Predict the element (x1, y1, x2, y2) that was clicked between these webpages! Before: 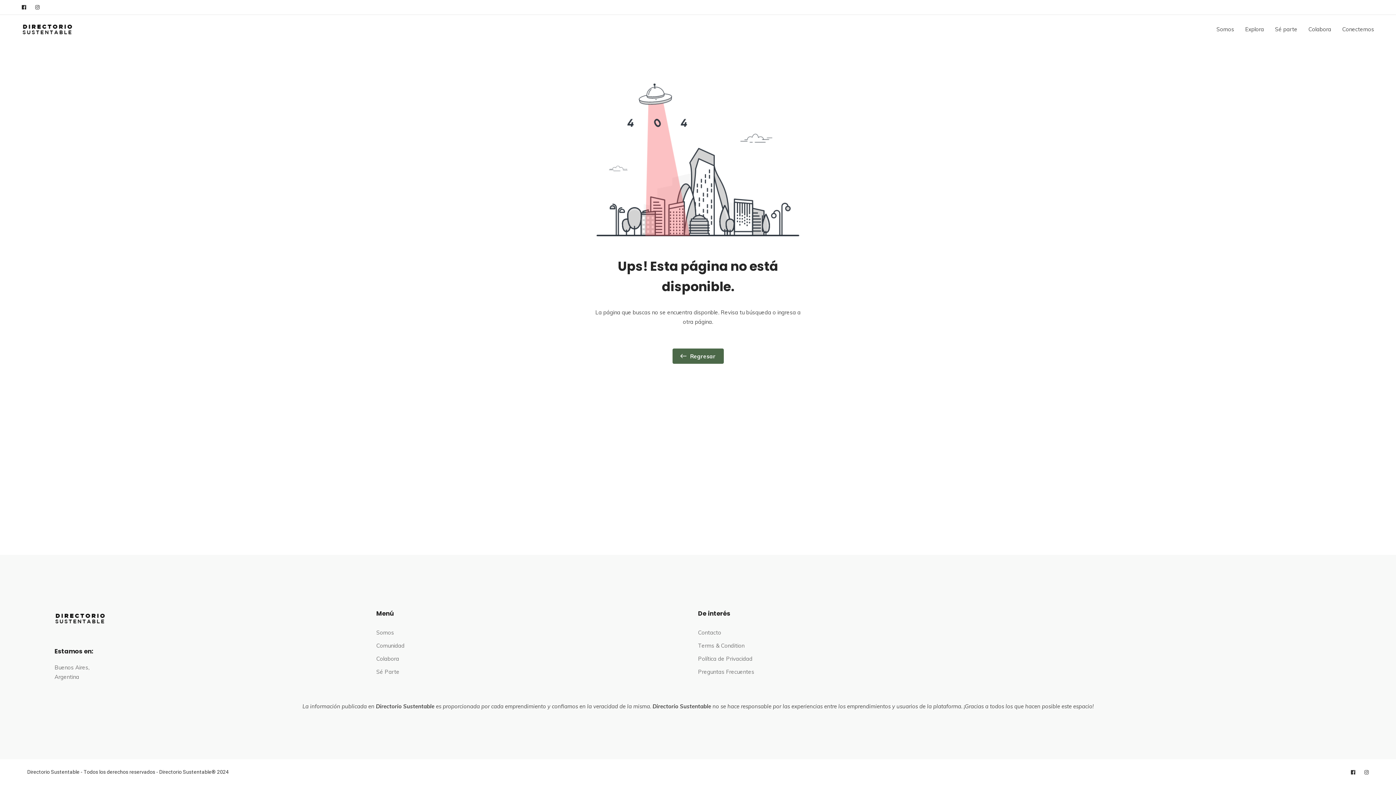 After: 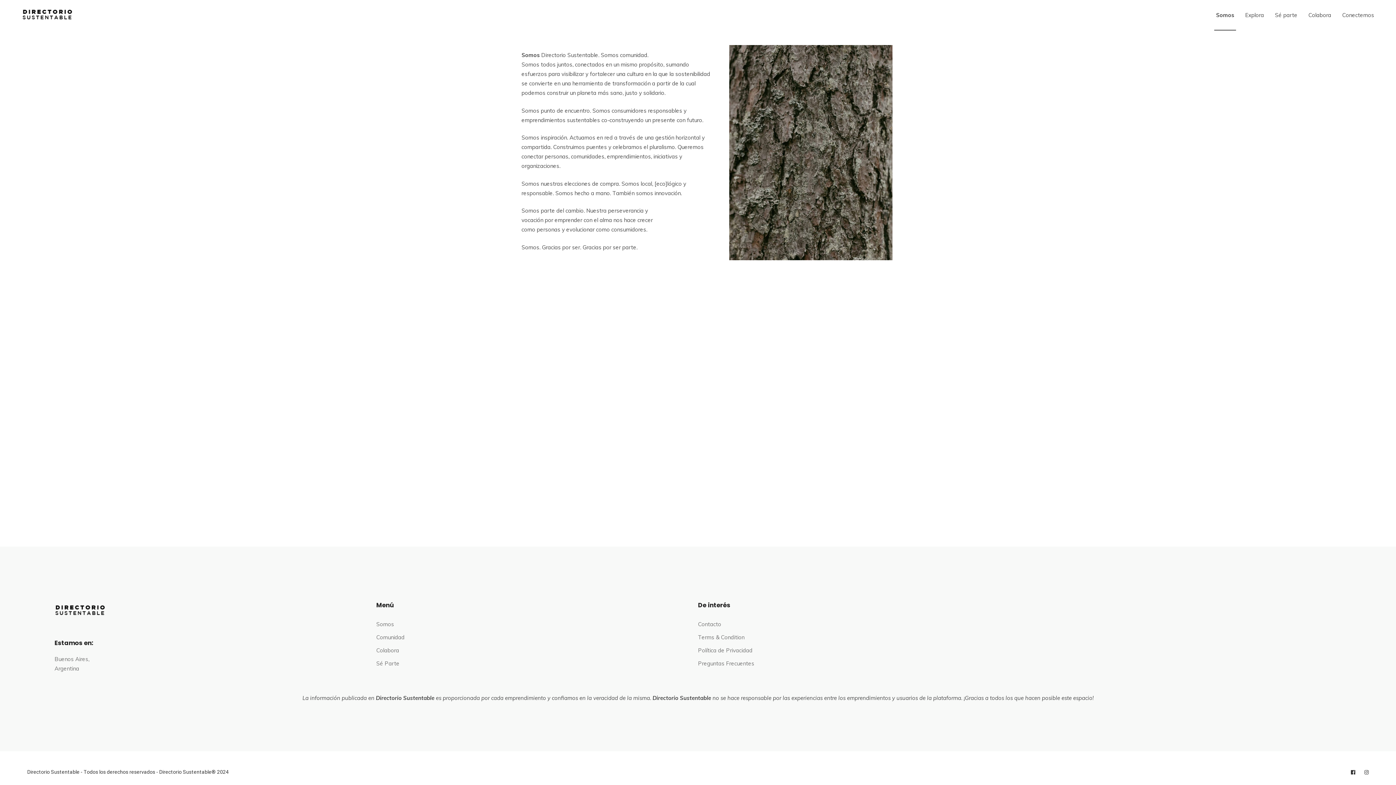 Action: bbox: (376, 628, 394, 636) label: Somos